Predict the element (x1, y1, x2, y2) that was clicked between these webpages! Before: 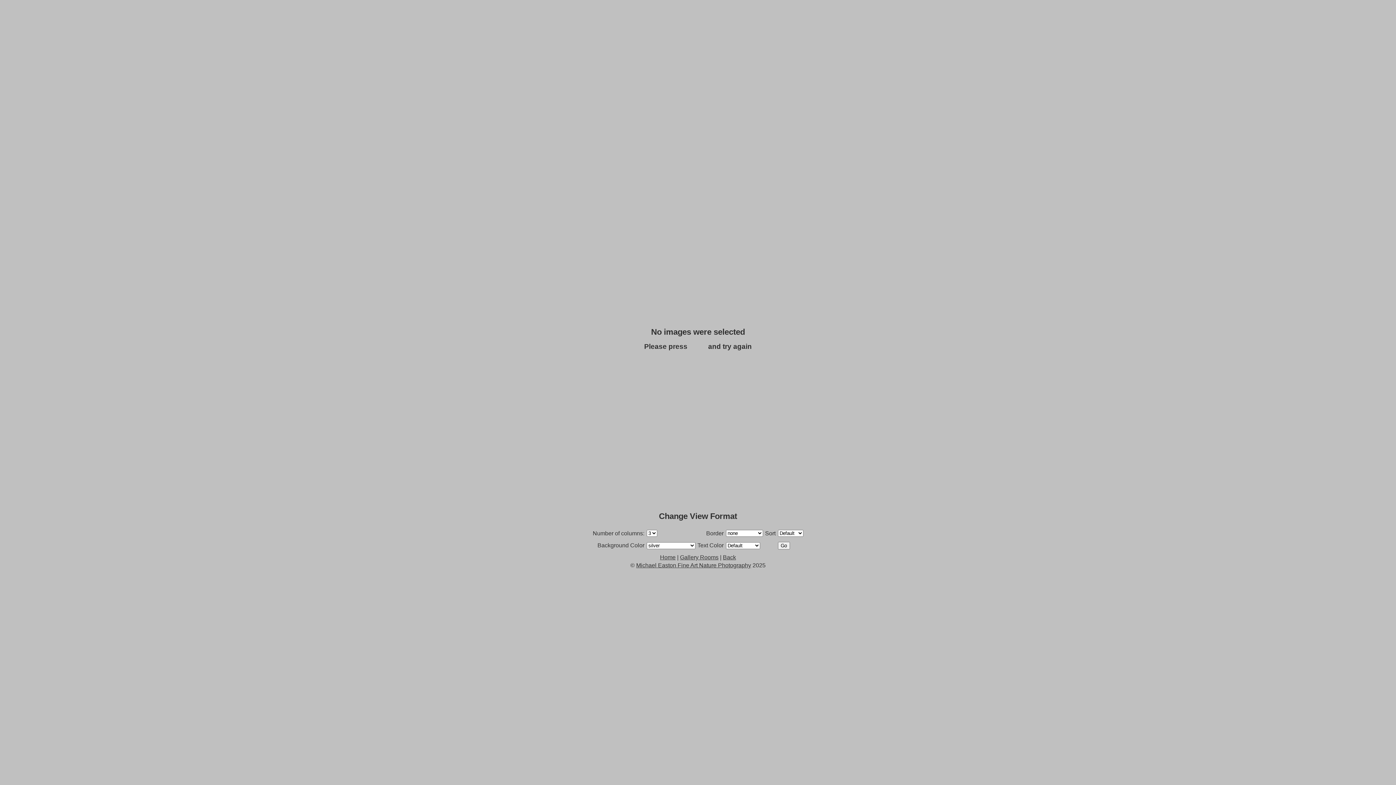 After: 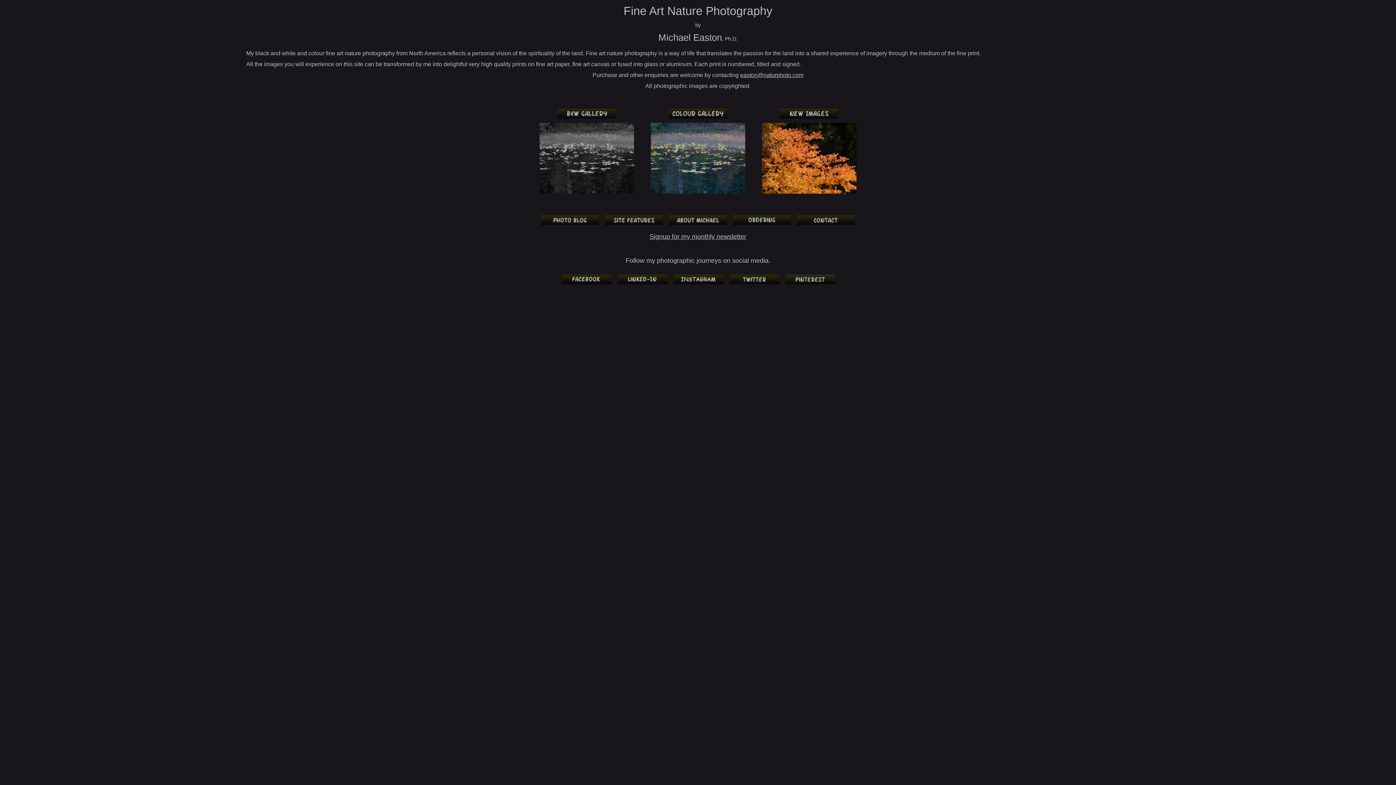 Action: bbox: (636, 562, 751, 568) label: Michael Easton Fine Art Nature Photography